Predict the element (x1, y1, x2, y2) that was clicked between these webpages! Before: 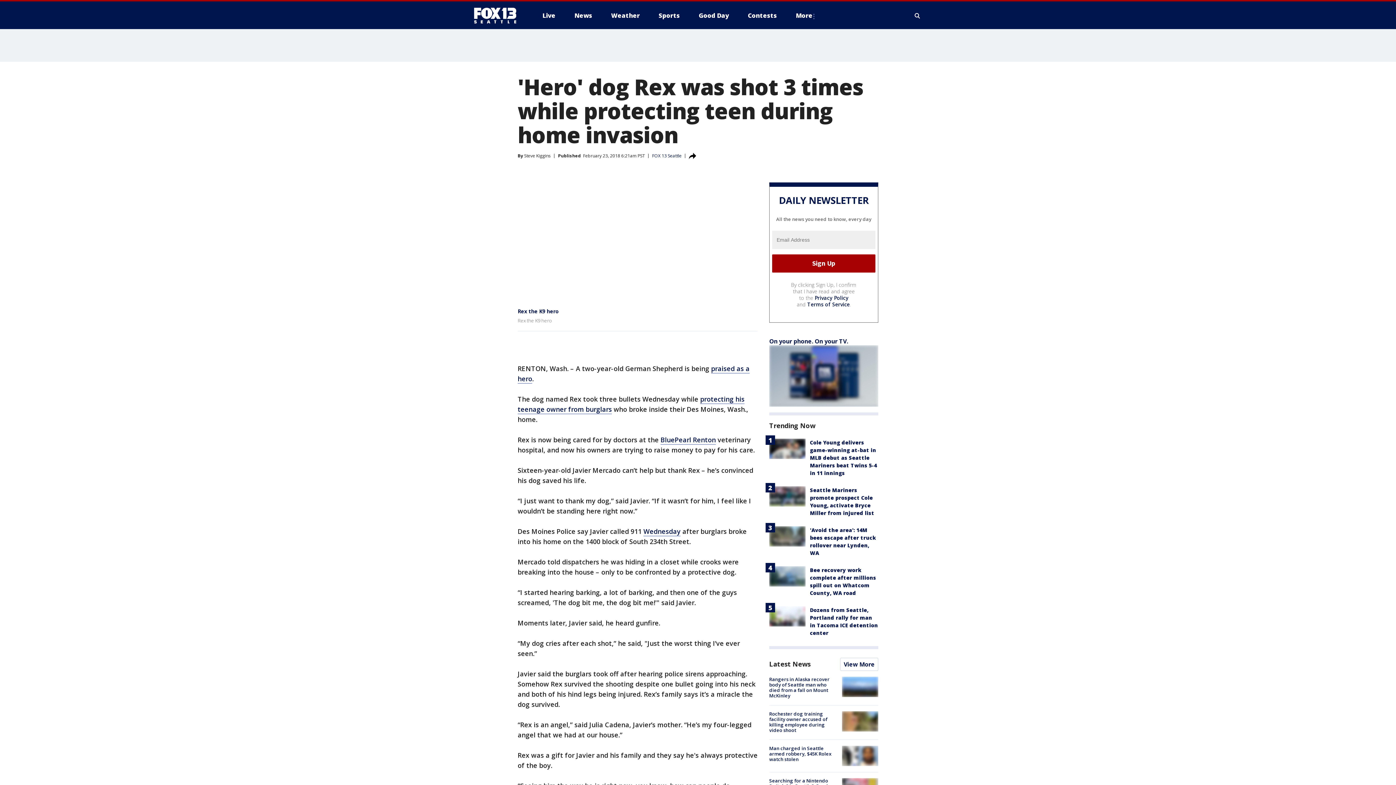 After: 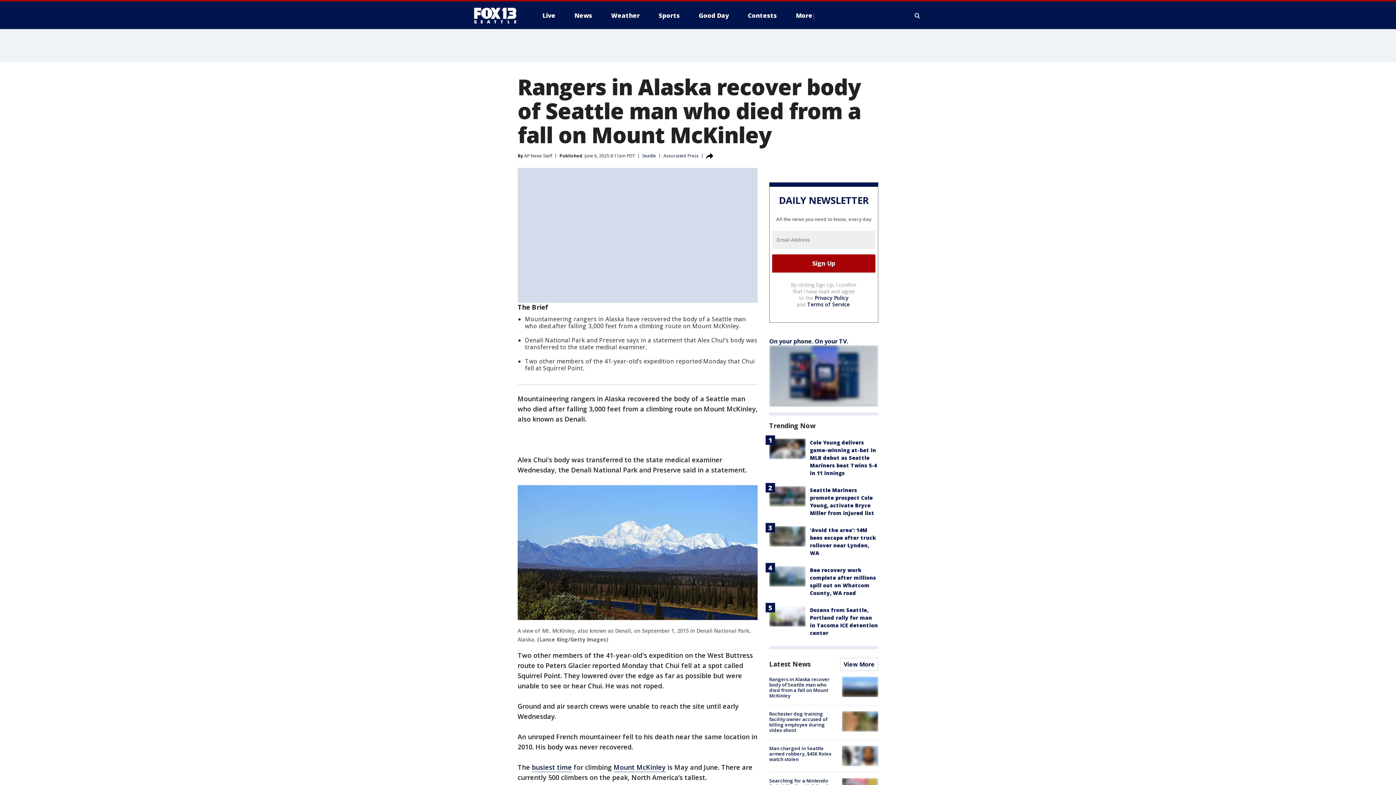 Action: bbox: (842, 677, 878, 697)